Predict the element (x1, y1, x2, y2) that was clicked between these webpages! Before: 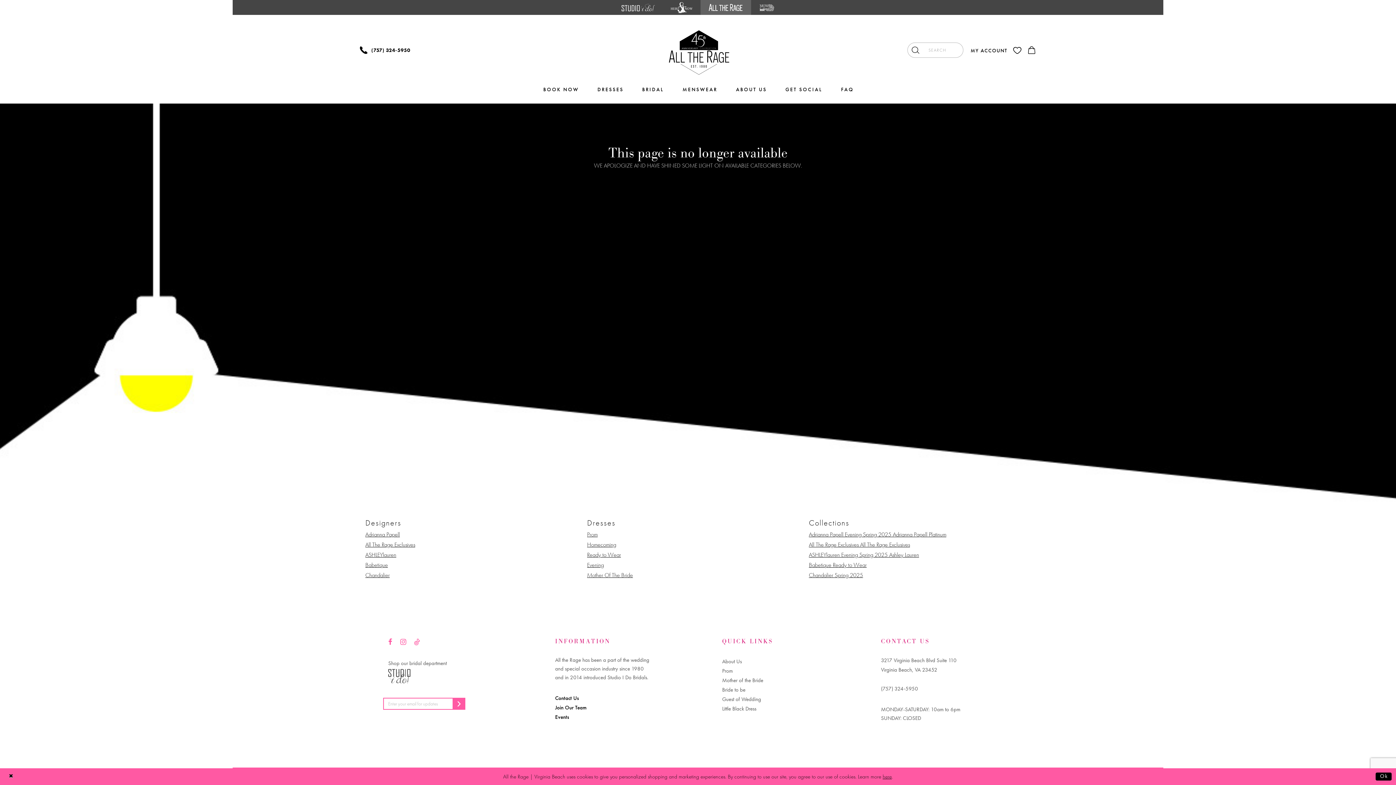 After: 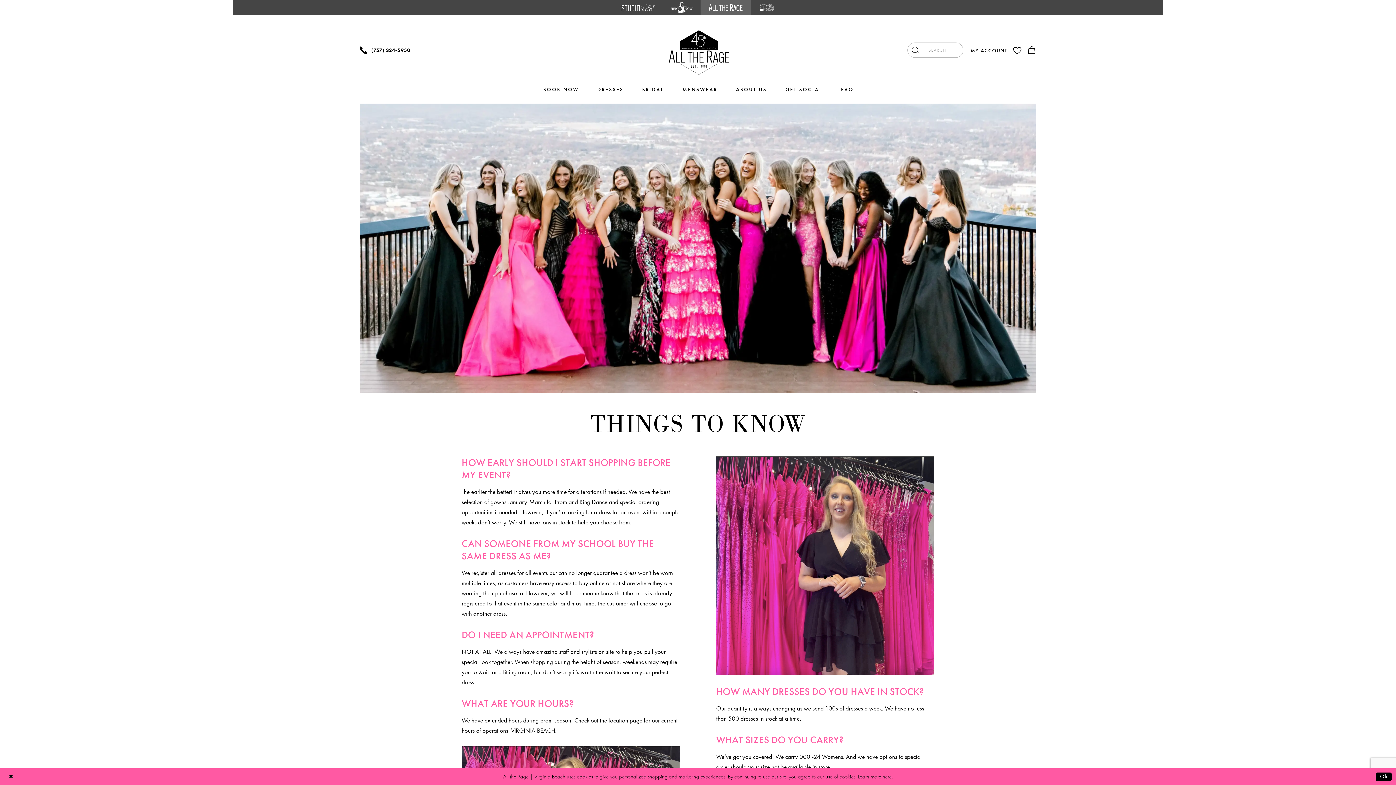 Action: bbox: (832, 75, 863, 103) label: FAQ